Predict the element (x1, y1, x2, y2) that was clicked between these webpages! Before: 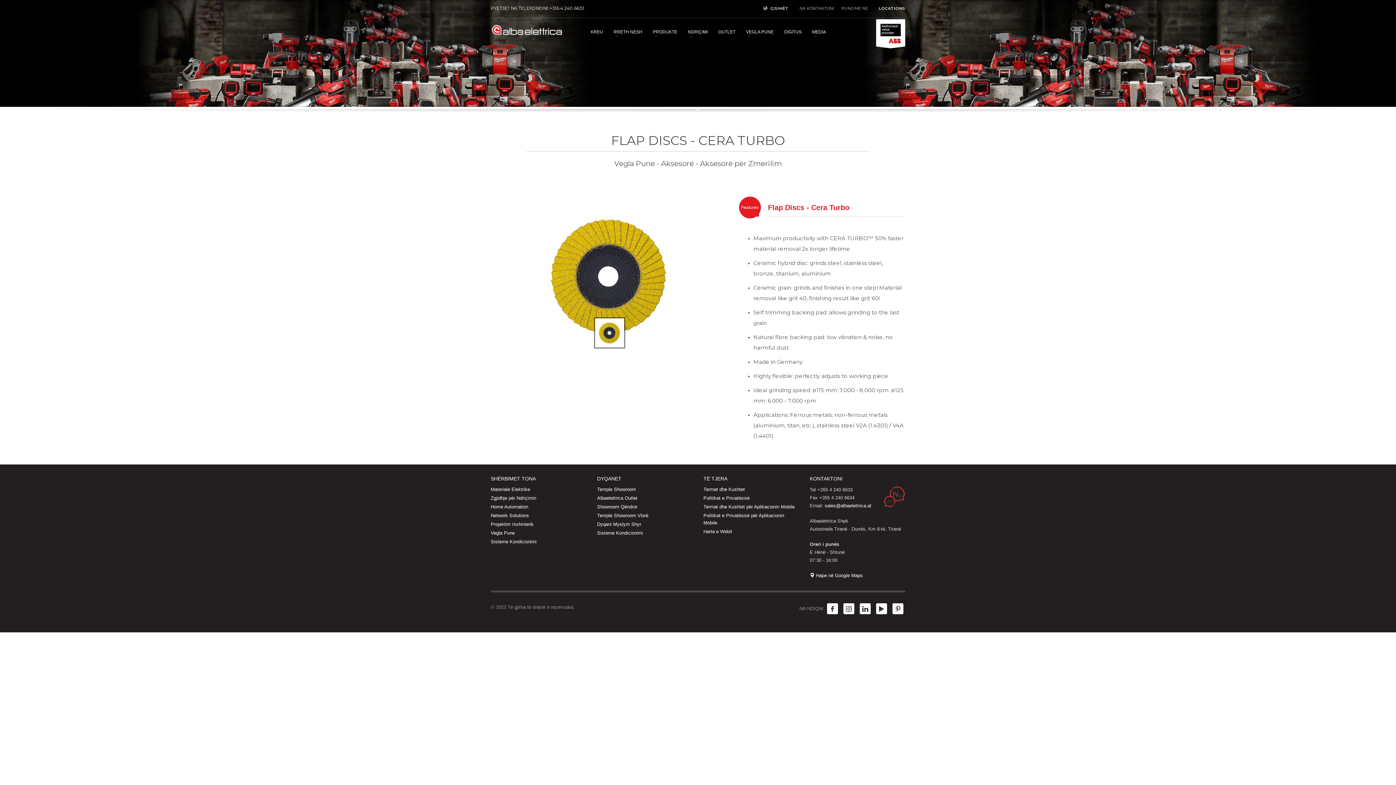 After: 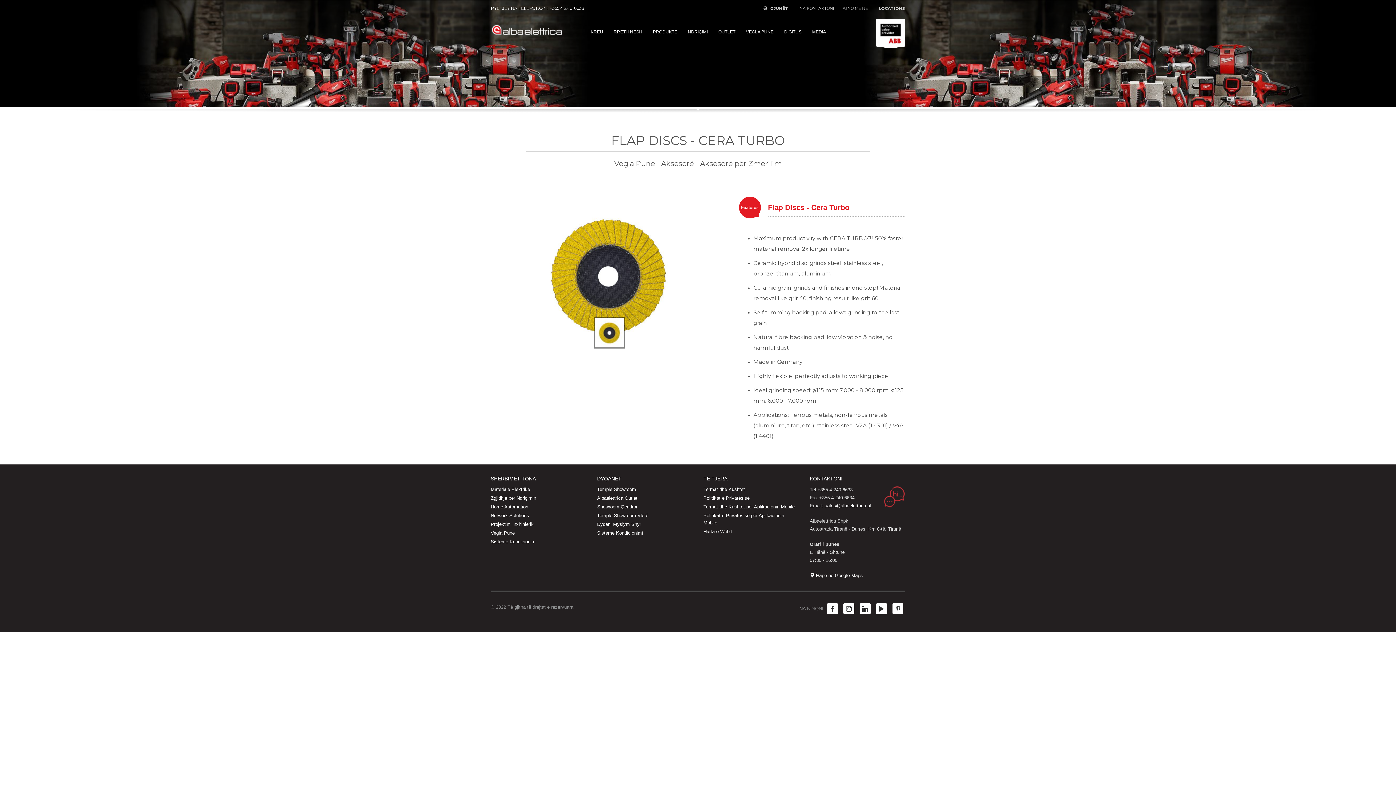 Action: bbox: (876, 603, 887, 614)